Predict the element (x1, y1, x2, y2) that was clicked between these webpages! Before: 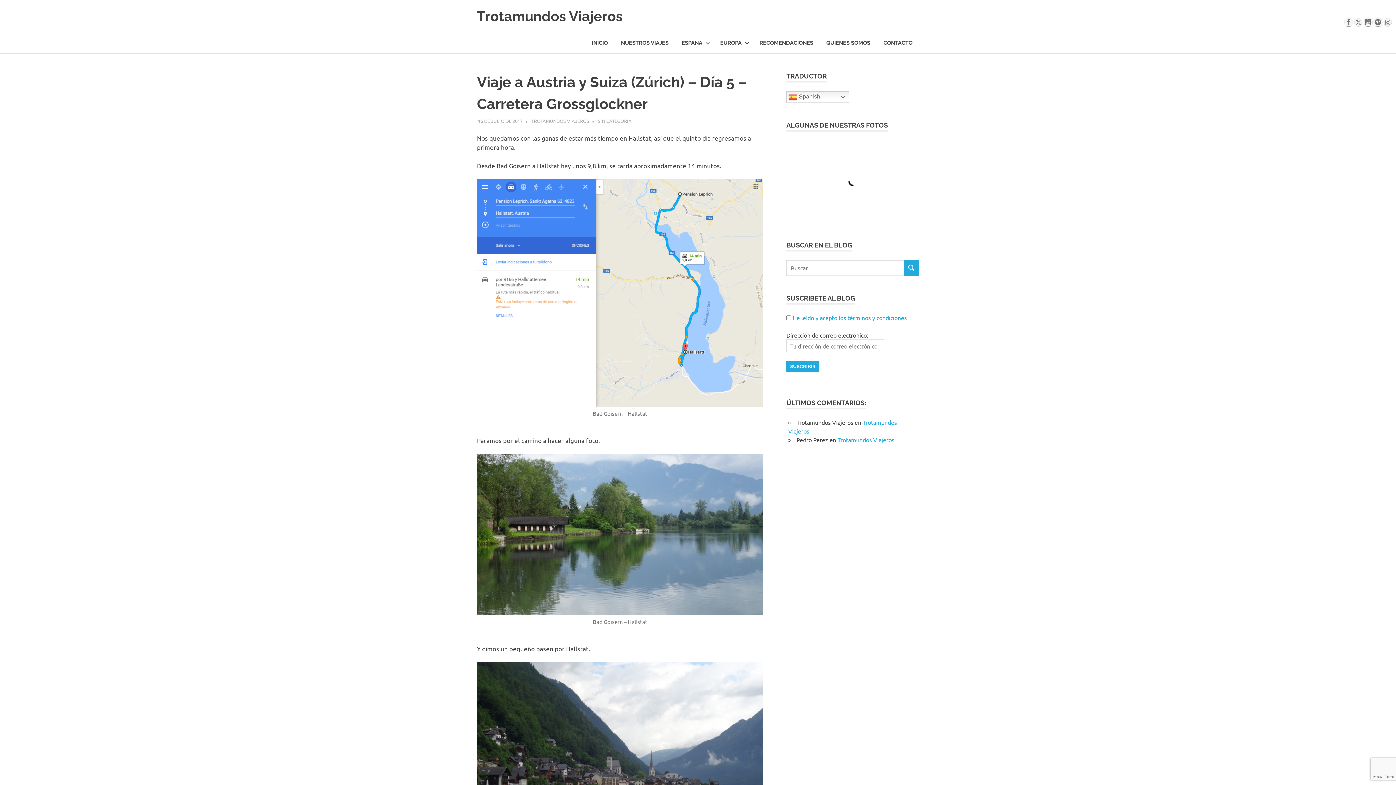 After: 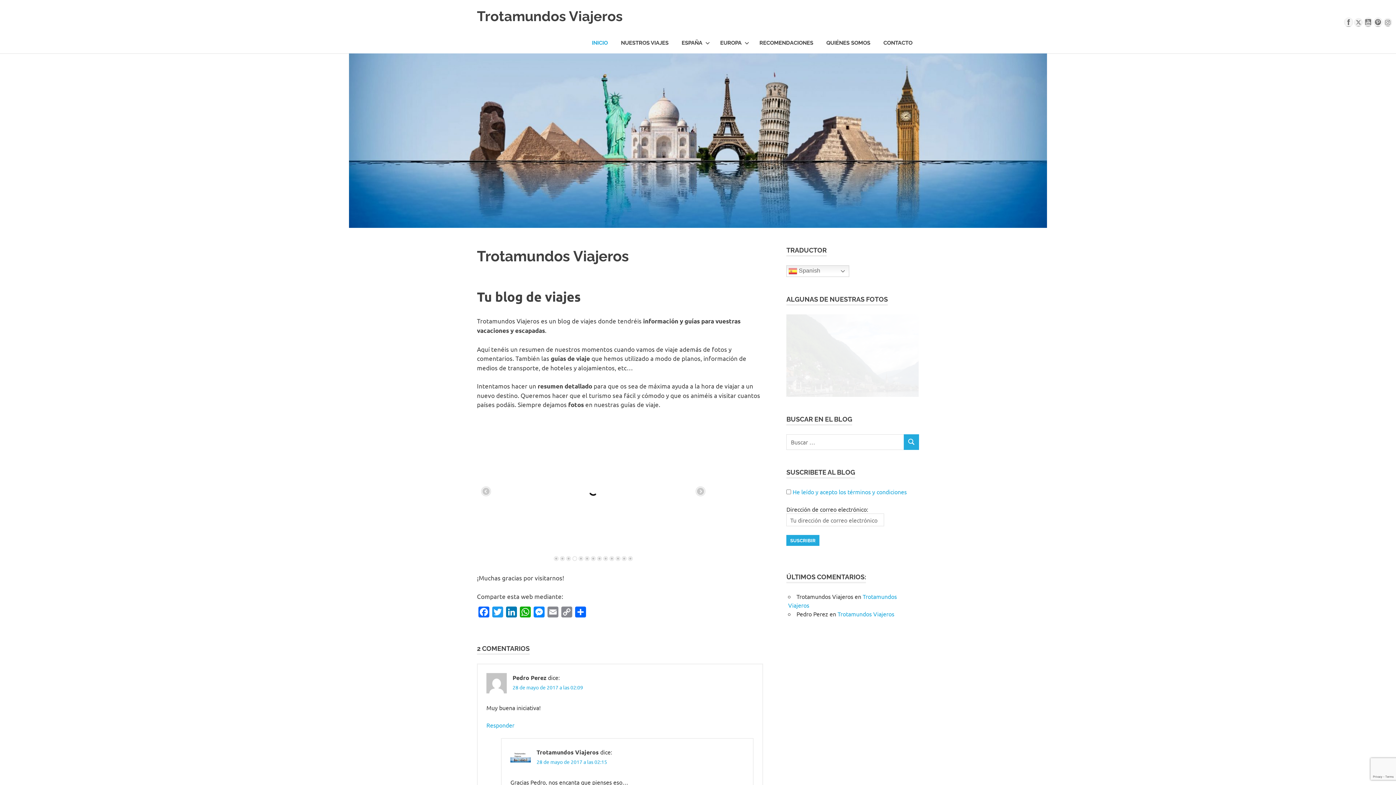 Action: label: INICIO bbox: (585, 32, 614, 53)